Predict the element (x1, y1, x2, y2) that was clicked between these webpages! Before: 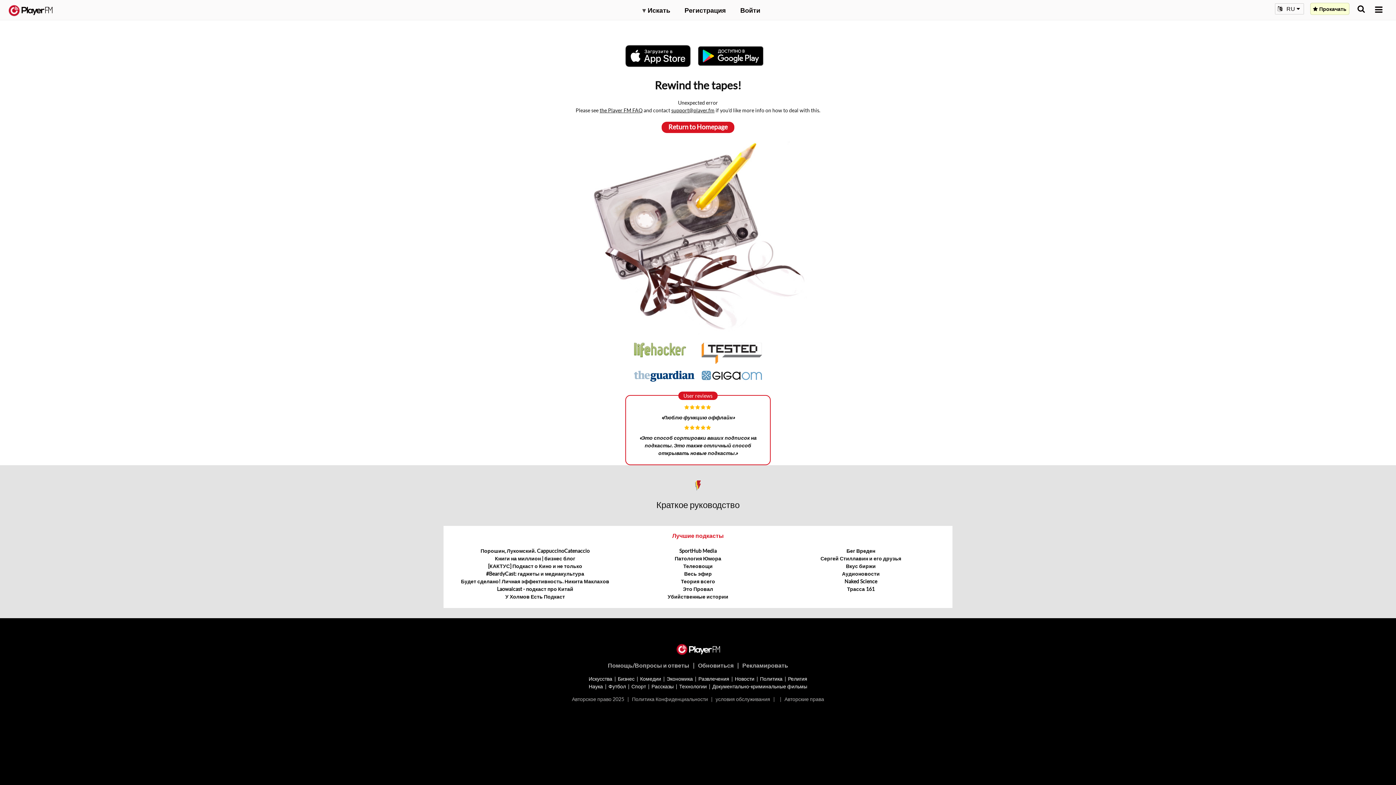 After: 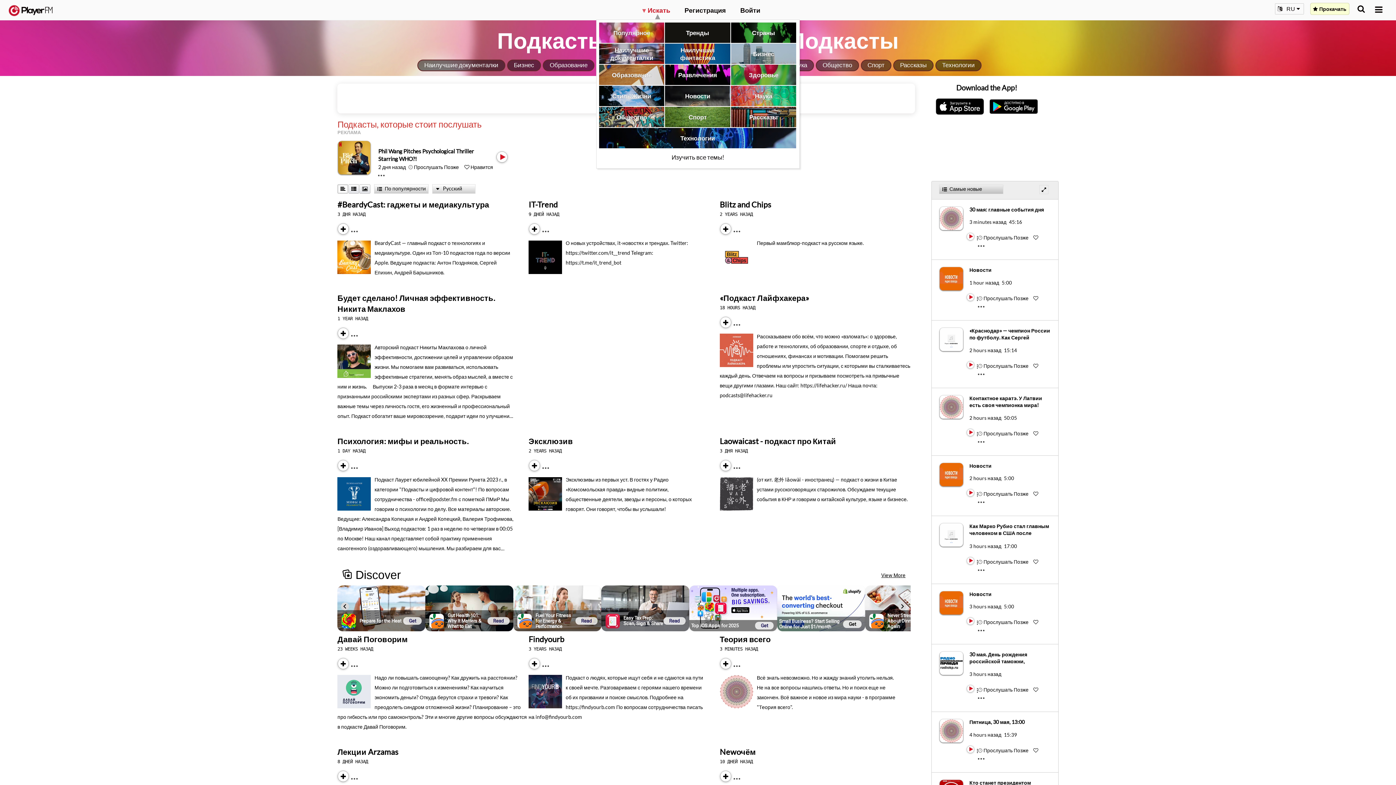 Action: bbox: (642, 5, 670, 14) label: ▾ Искать